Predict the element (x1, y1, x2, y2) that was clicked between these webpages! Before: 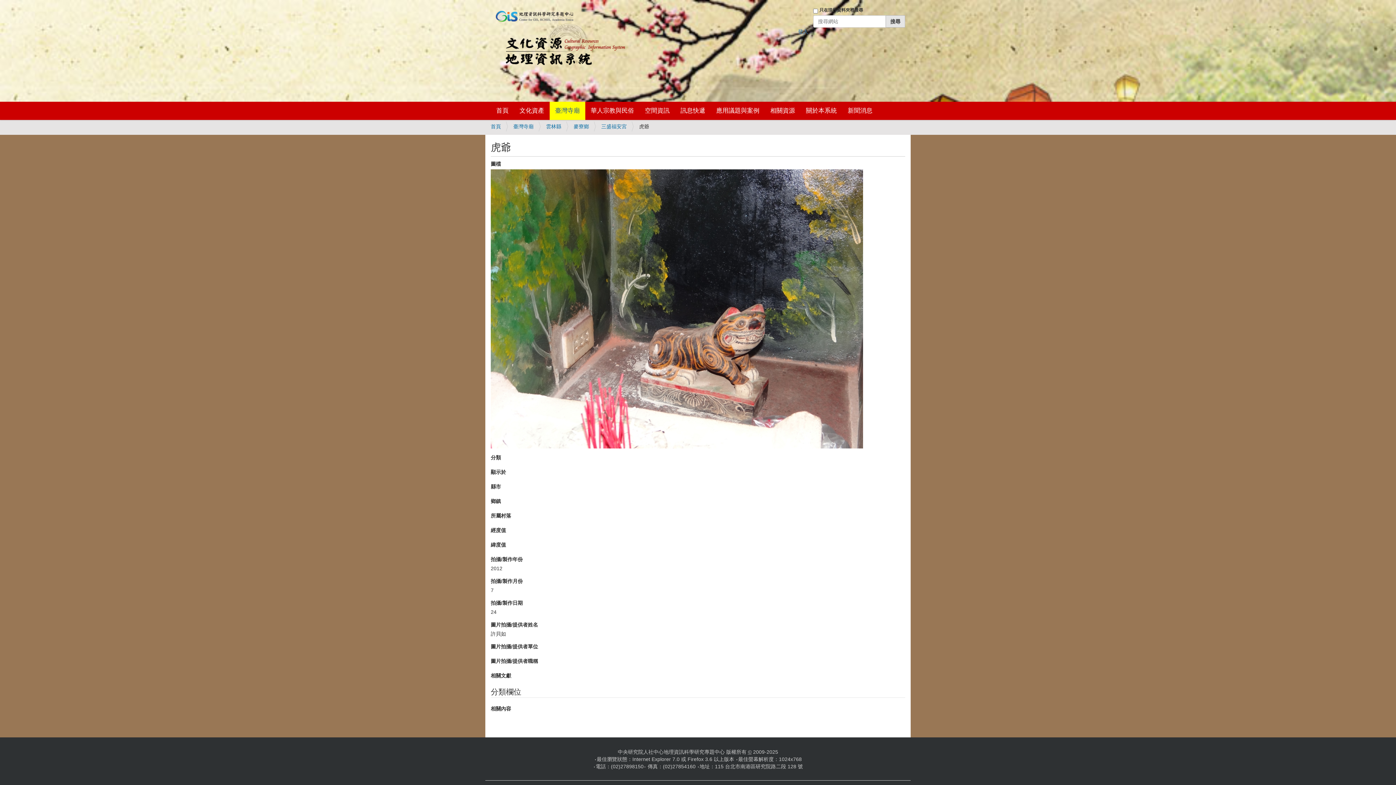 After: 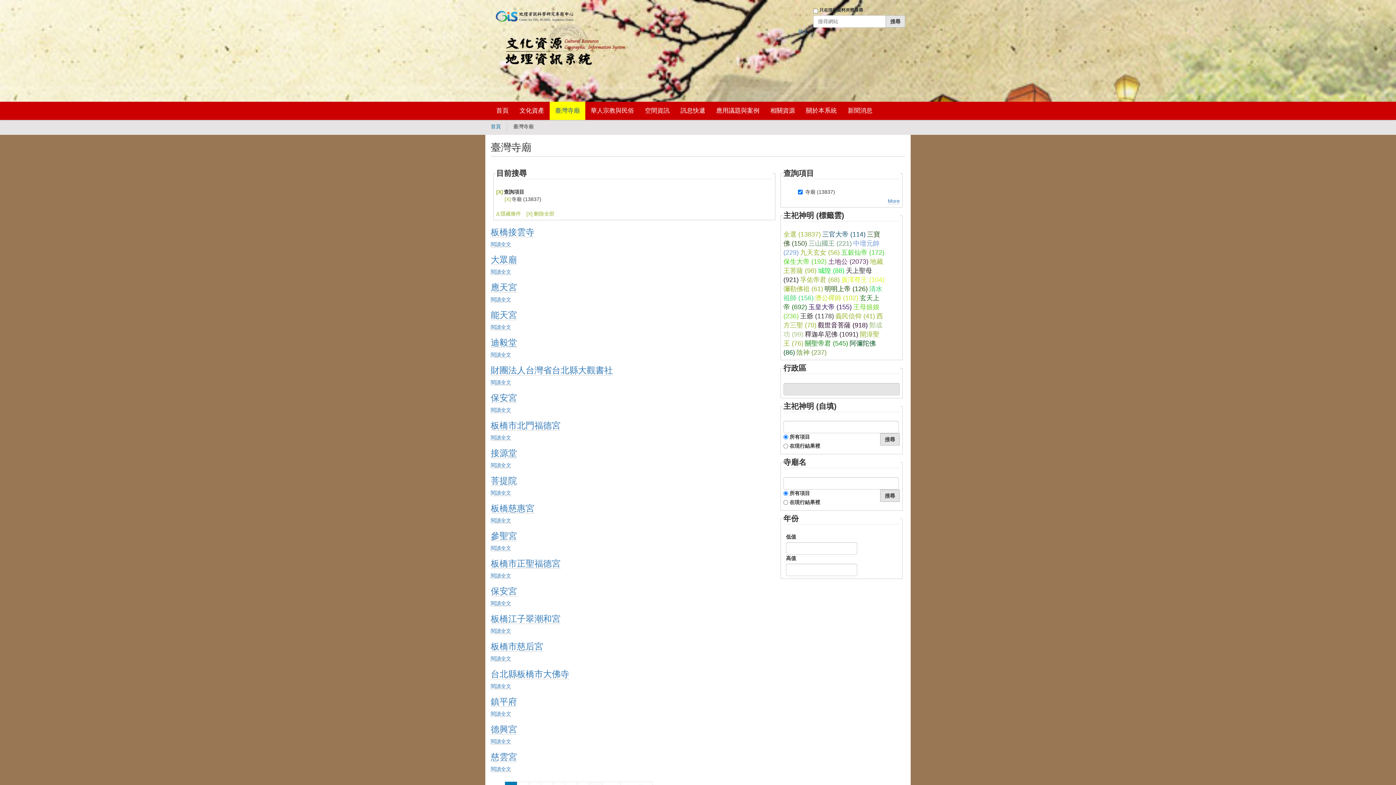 Action: label: 臺灣寺廟 bbox: (549, 101, 585, 120)